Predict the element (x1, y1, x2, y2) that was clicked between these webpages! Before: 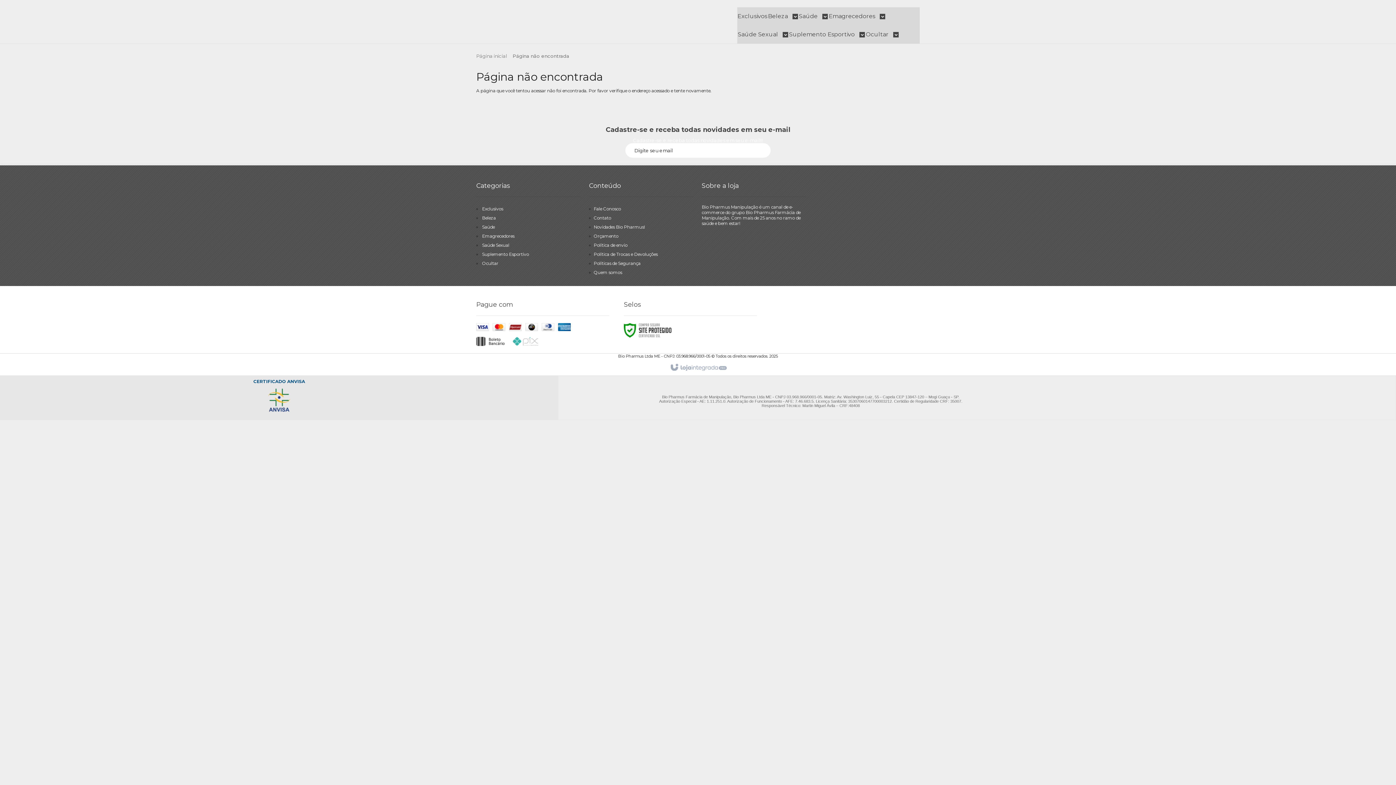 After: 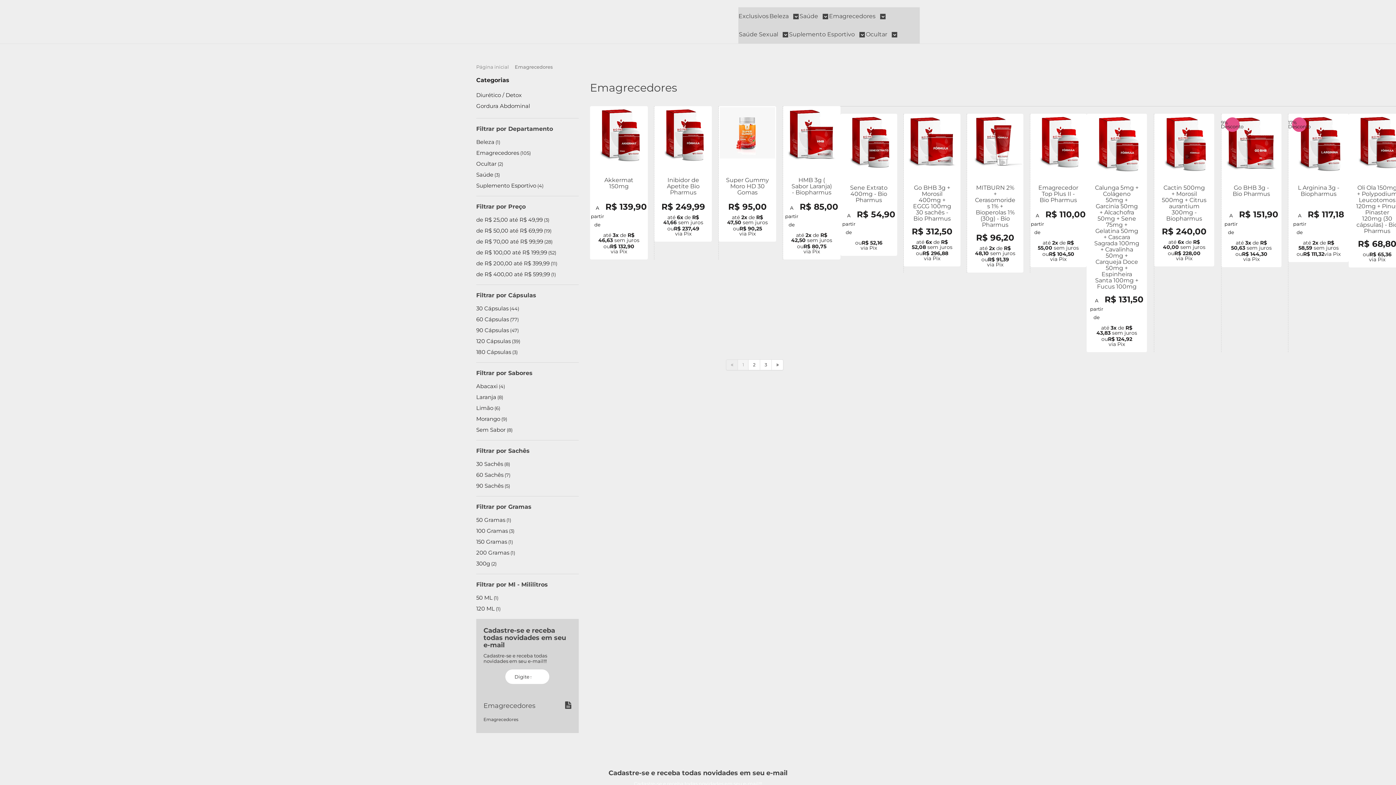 Action: label: Emagrecedores bbox: (482, 233, 514, 238)